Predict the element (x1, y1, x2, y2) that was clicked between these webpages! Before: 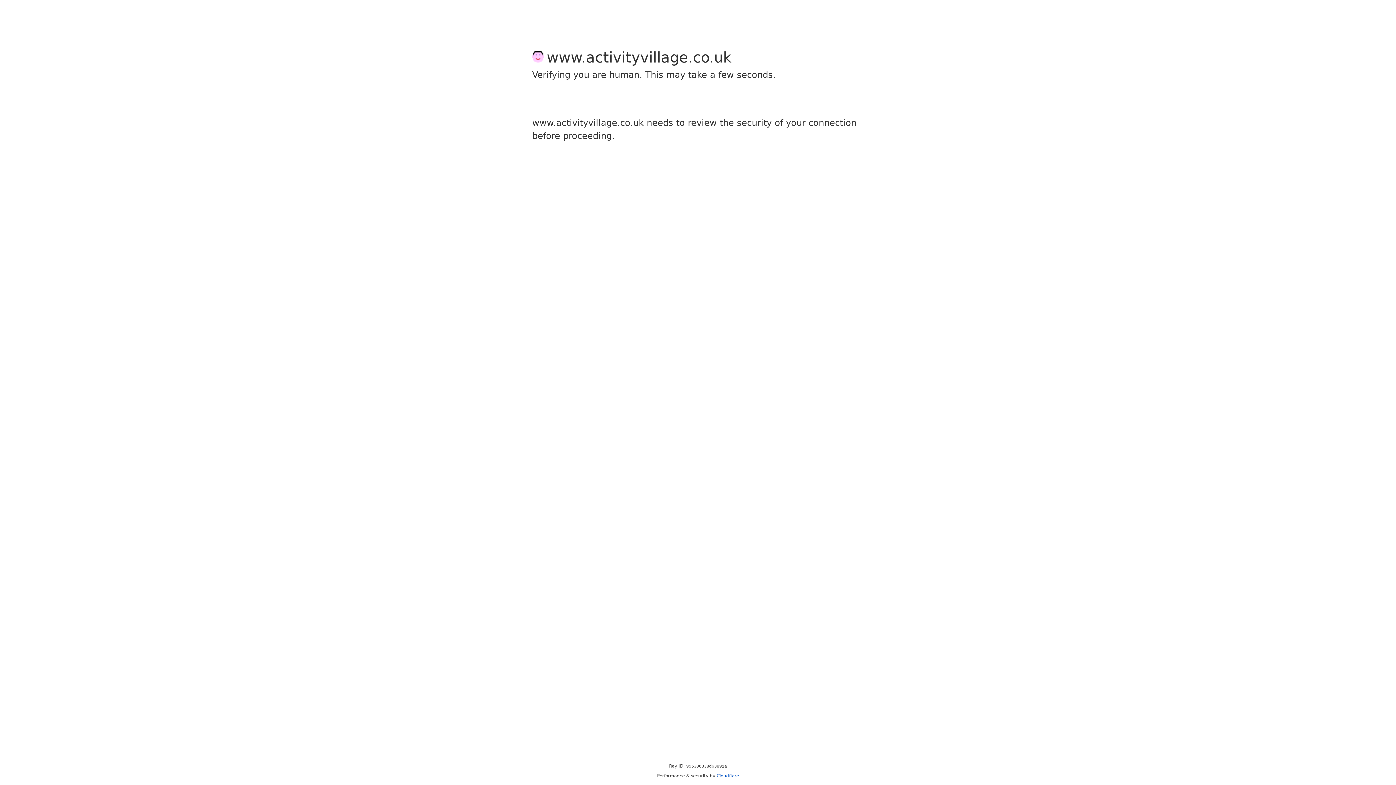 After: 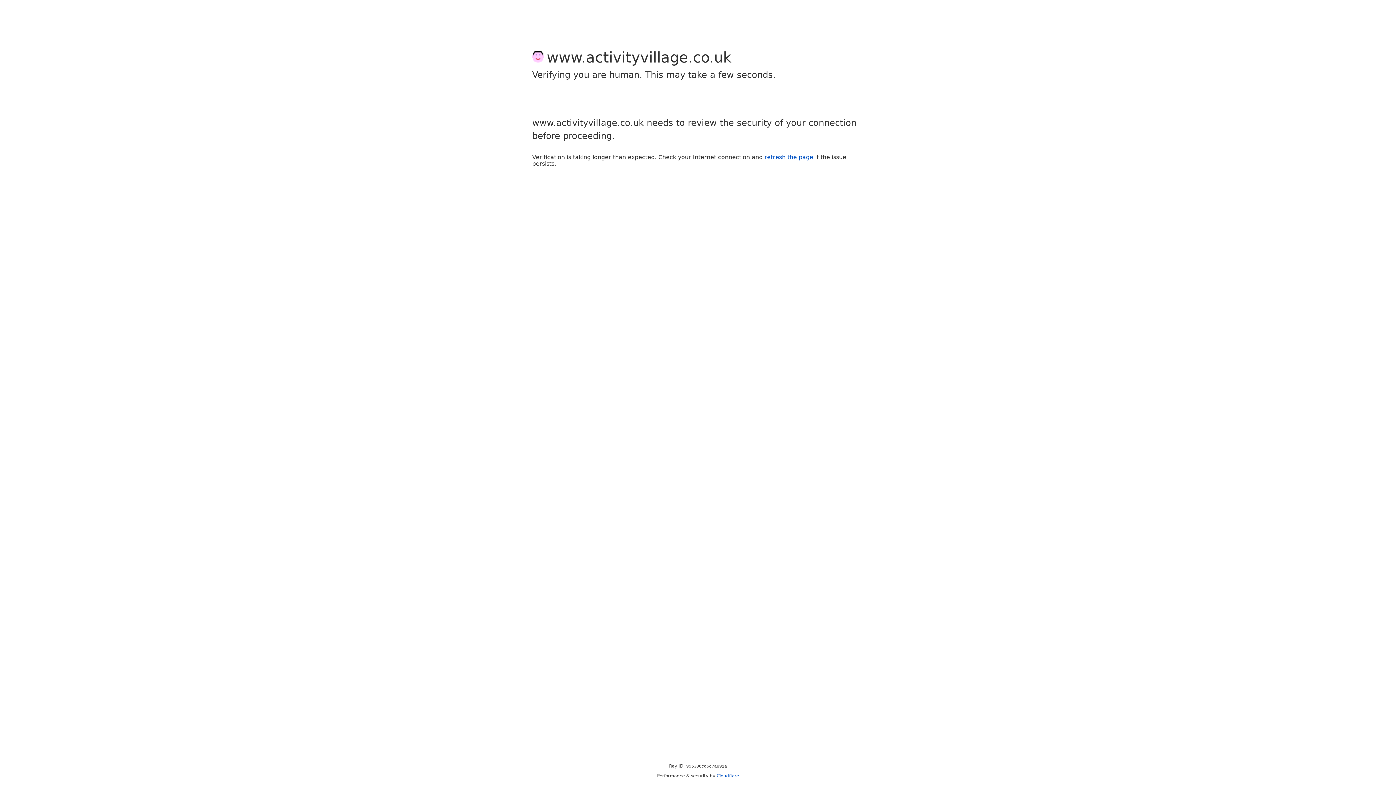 Action: label: Cloudflare bbox: (716, 773, 739, 778)